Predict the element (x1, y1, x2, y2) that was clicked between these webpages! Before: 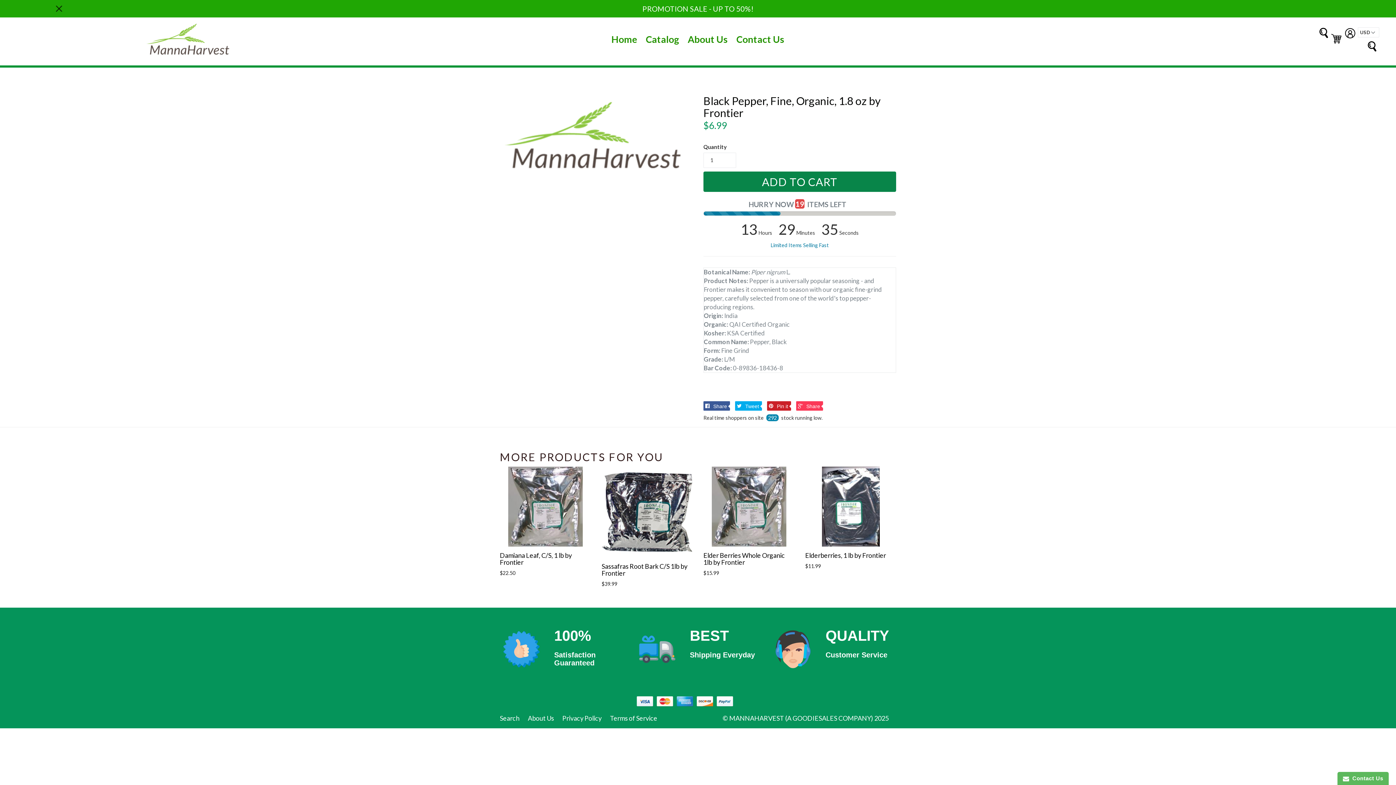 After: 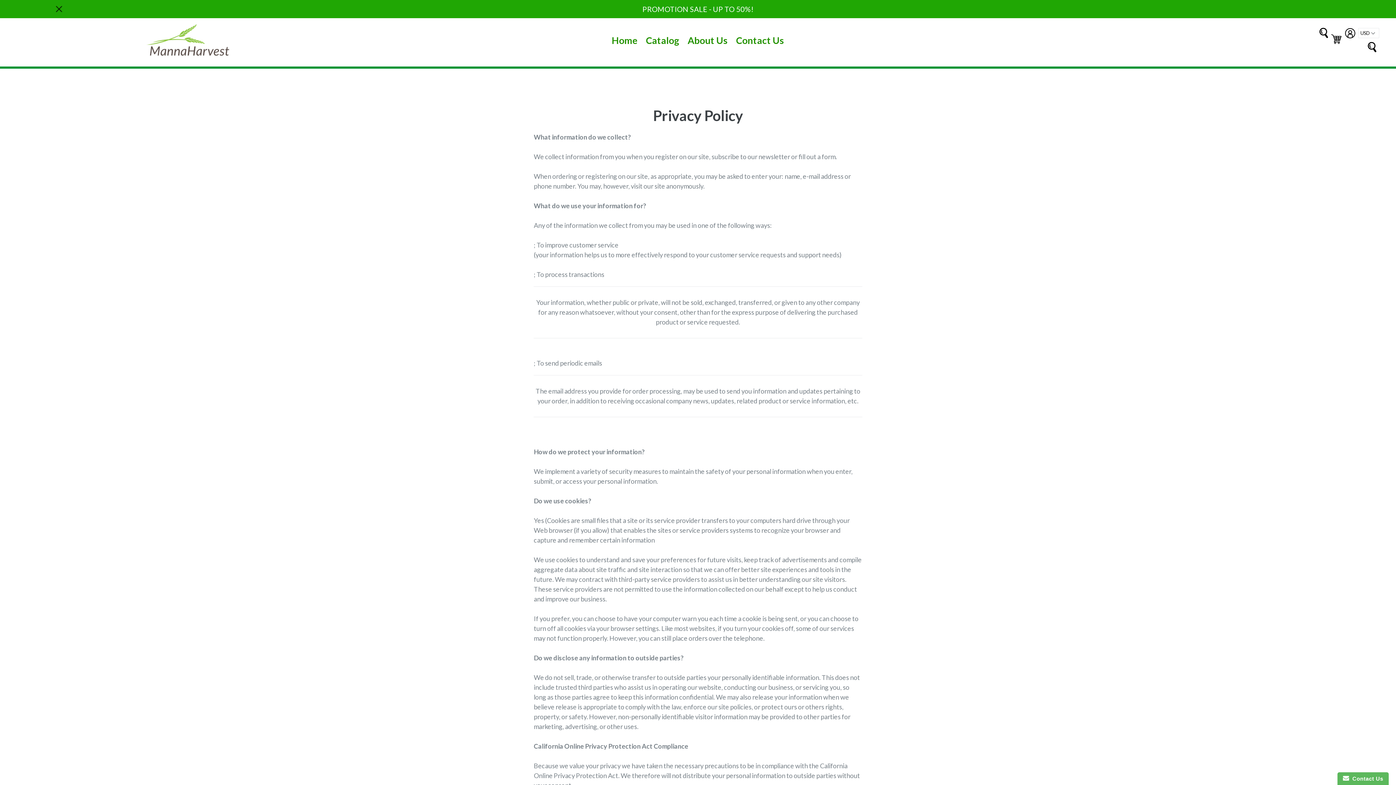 Action: bbox: (562, 714, 601, 722) label: Privacy Policy